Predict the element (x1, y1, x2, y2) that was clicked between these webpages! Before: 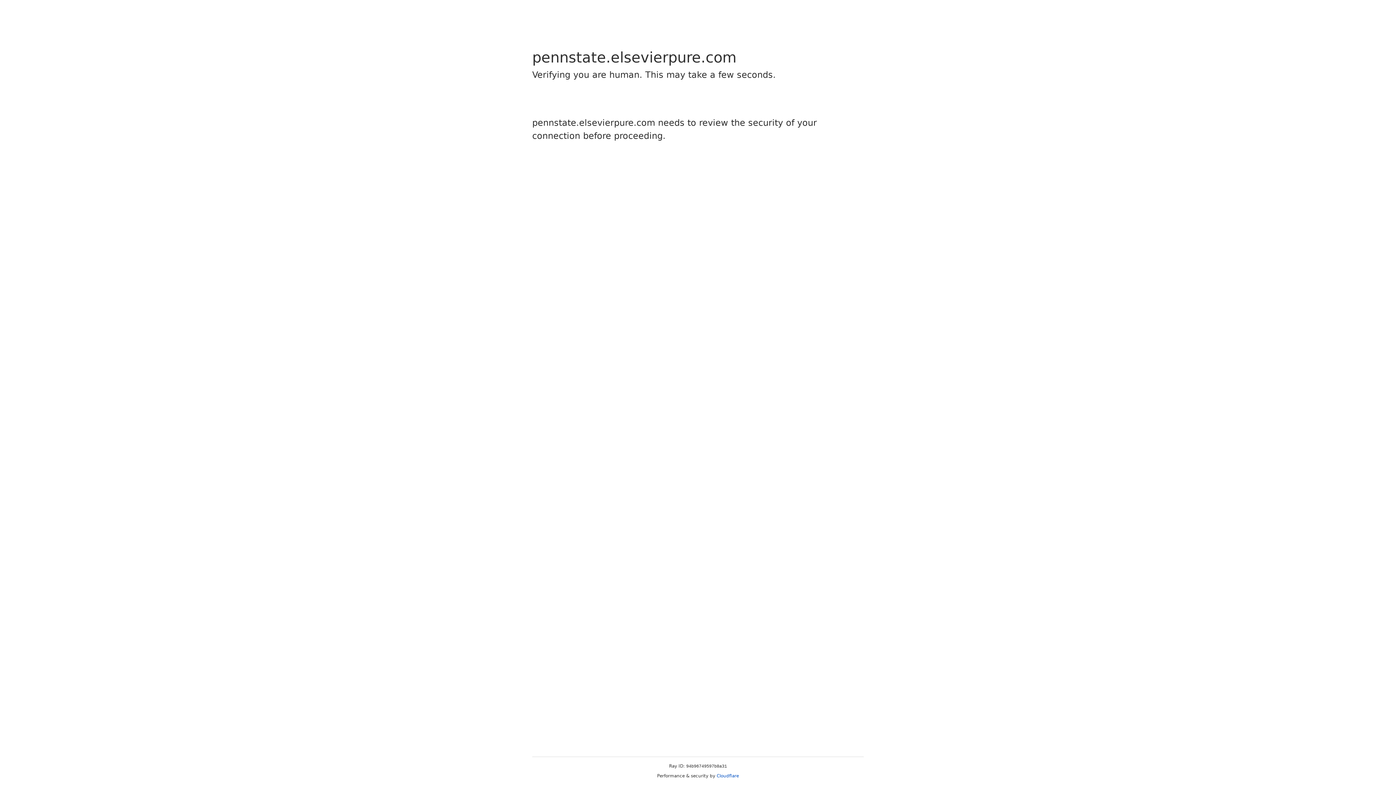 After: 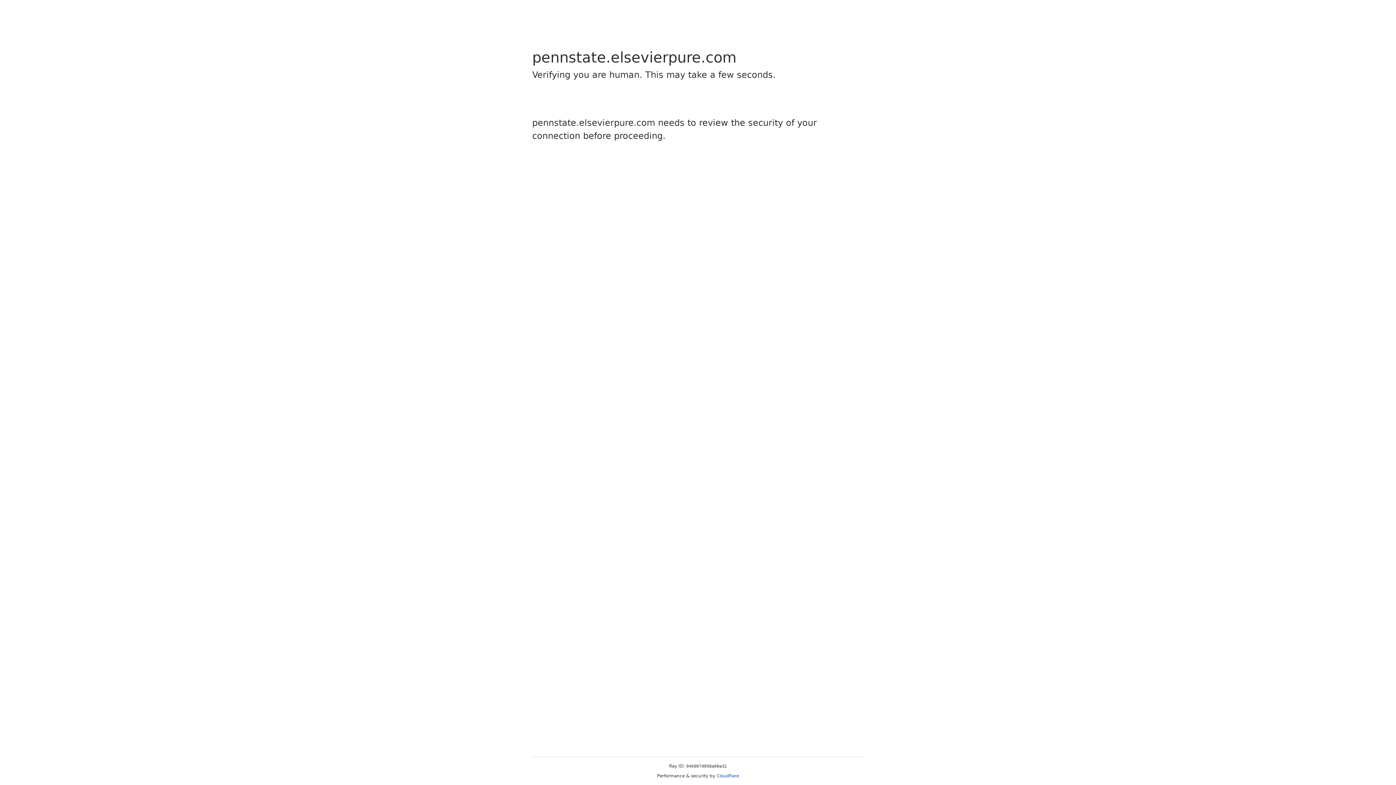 Action: label: Cloudflare bbox: (716, 773, 739, 778)